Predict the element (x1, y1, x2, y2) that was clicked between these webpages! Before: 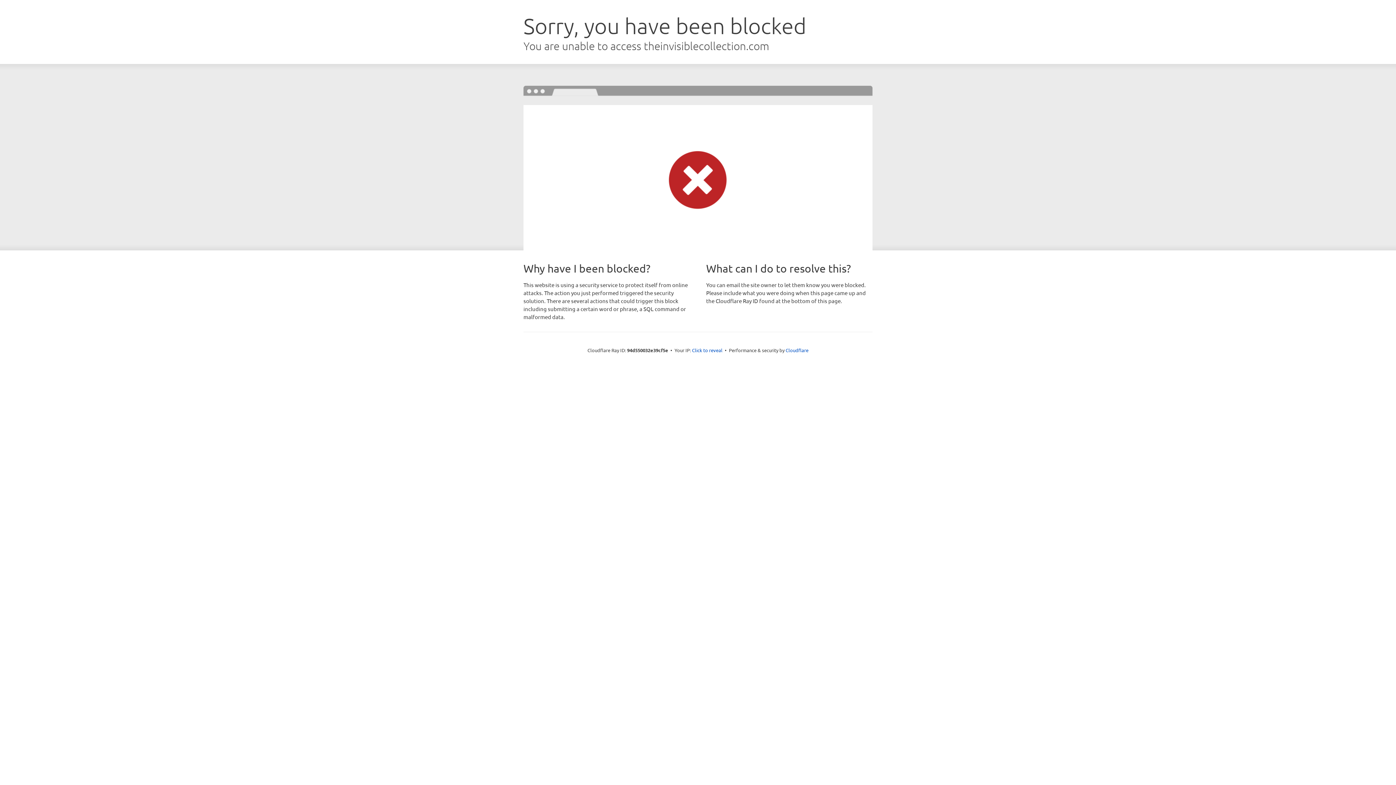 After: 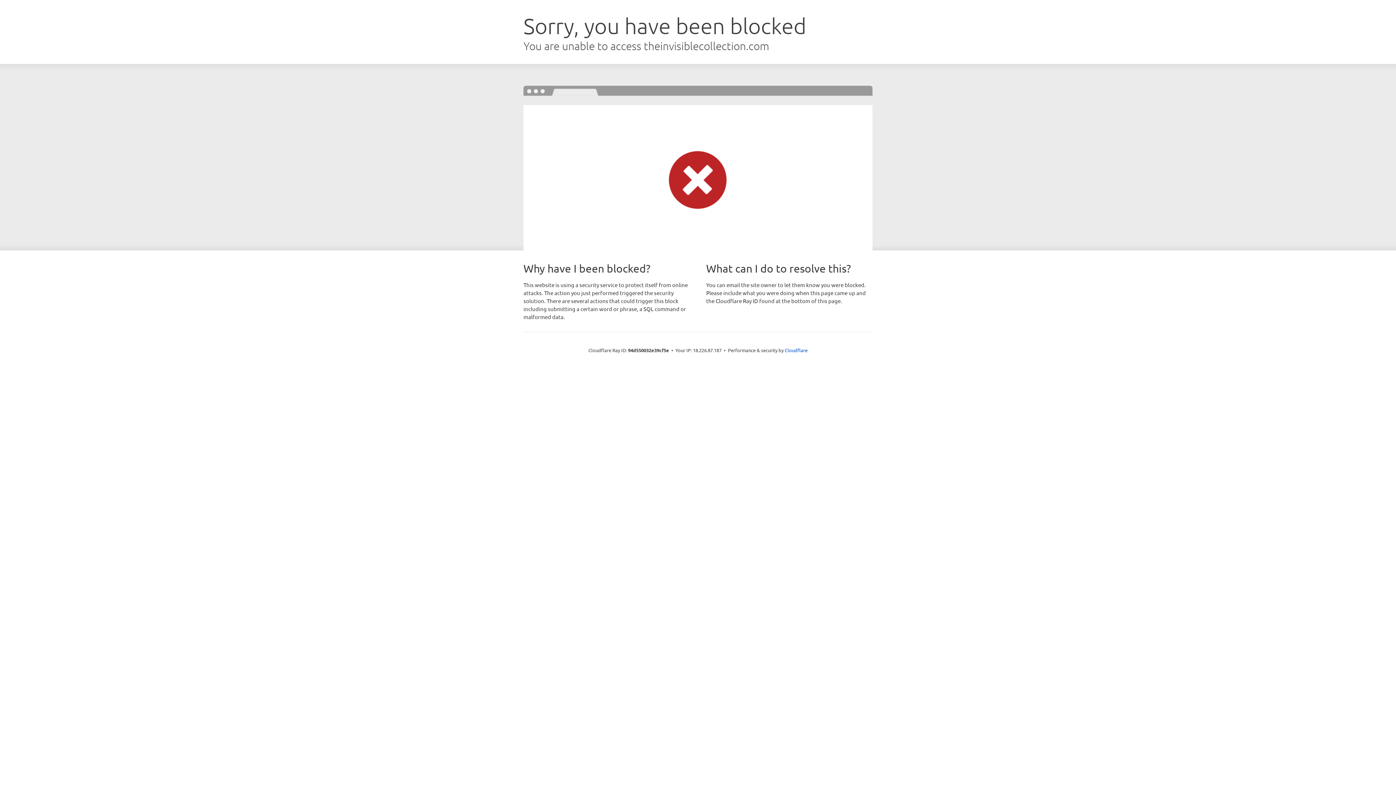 Action: bbox: (692, 346, 722, 353) label: Click to reveal